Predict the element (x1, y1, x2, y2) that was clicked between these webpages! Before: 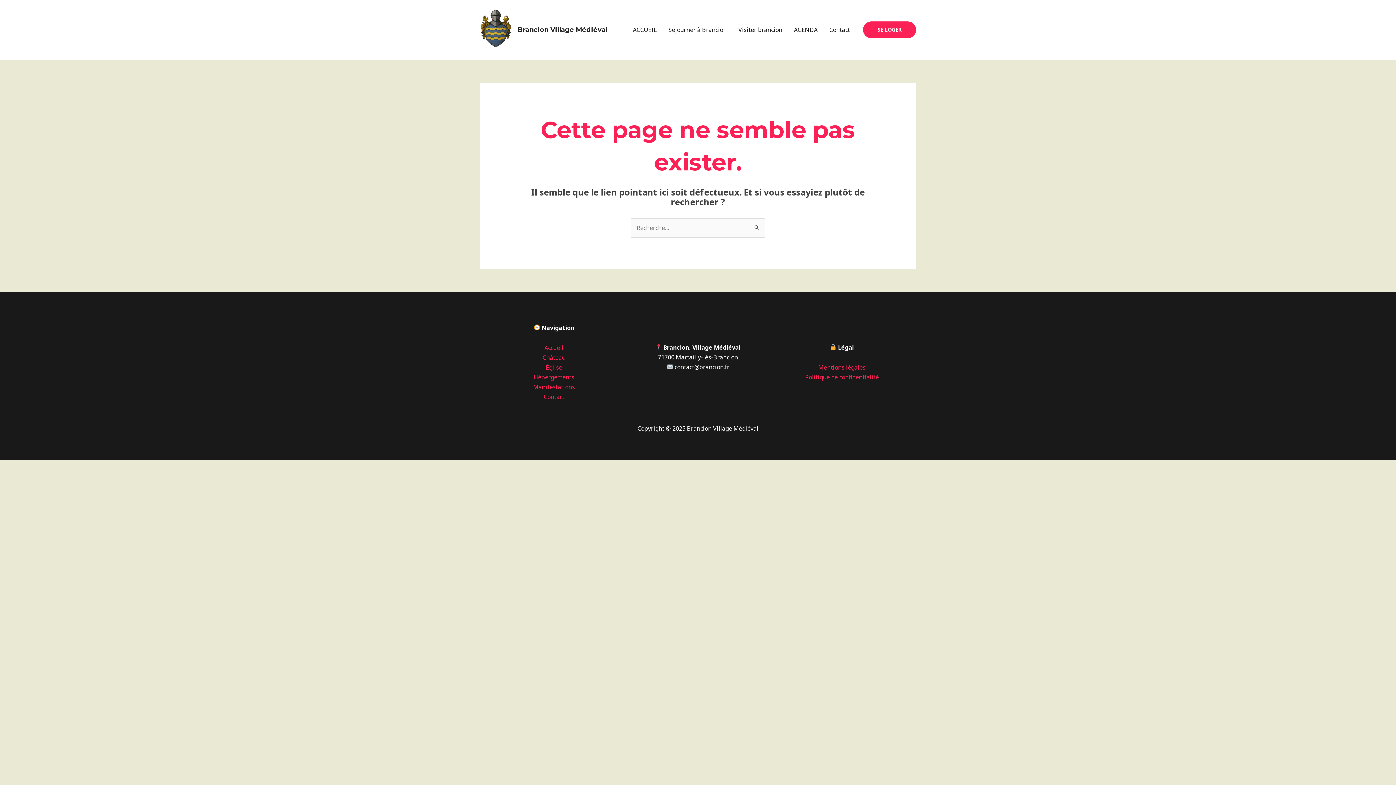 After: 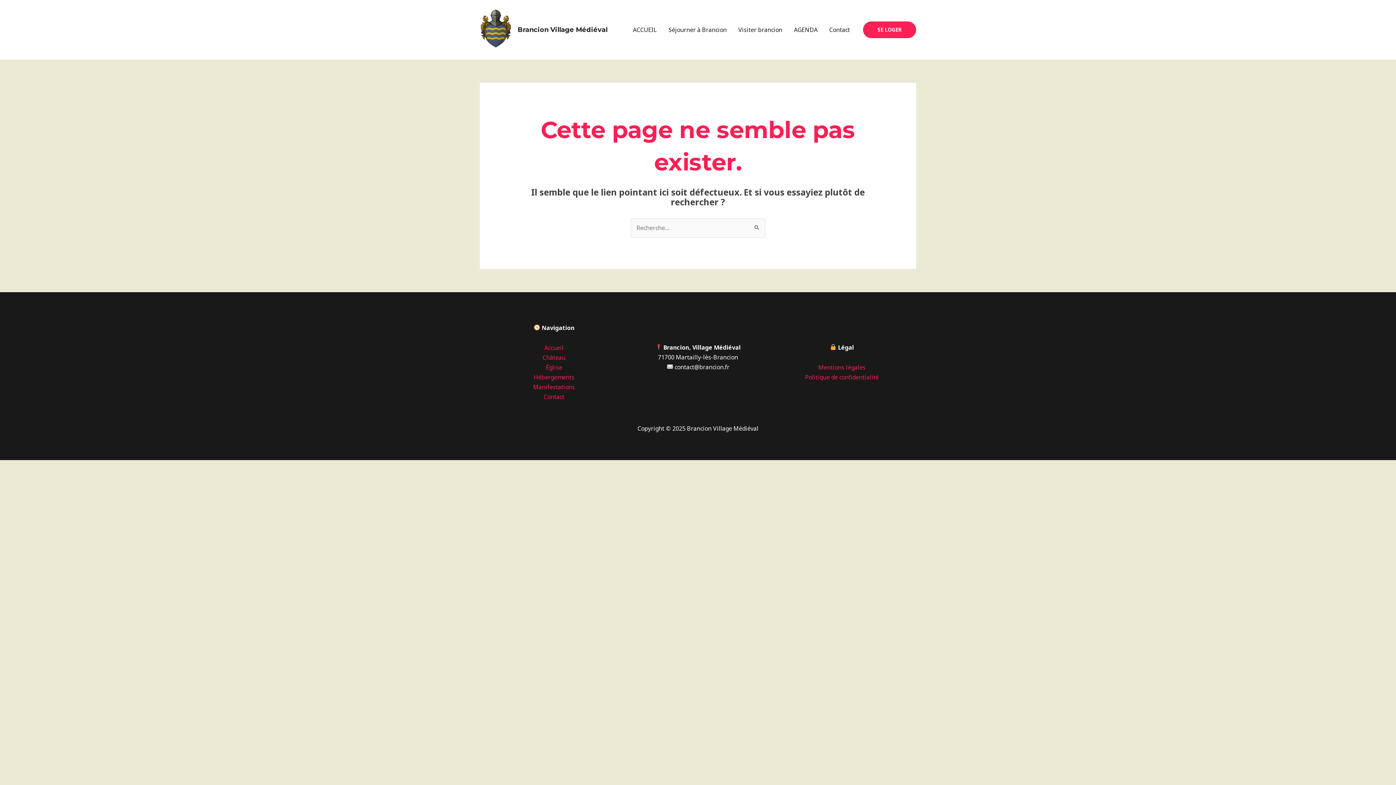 Action: label: Château bbox: (542, 353, 565, 361)